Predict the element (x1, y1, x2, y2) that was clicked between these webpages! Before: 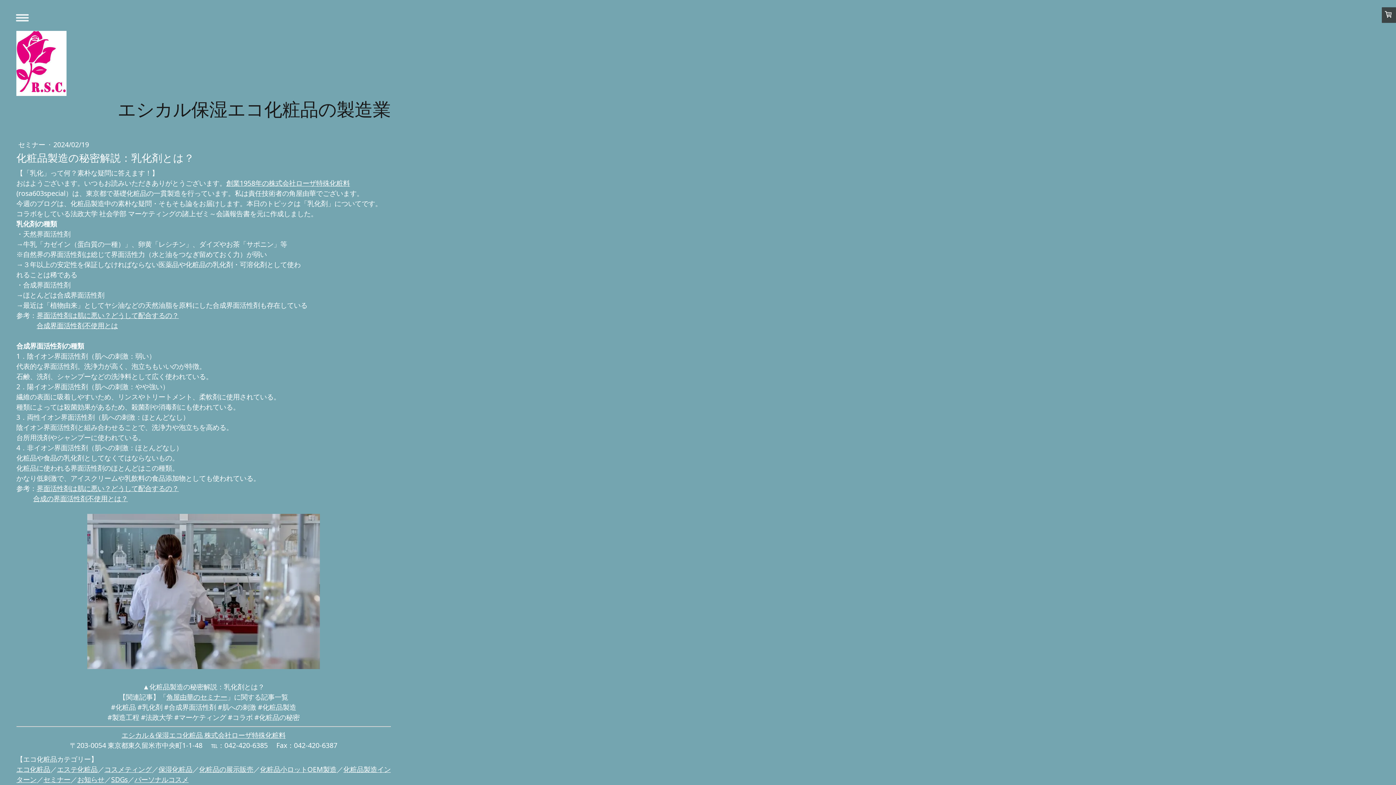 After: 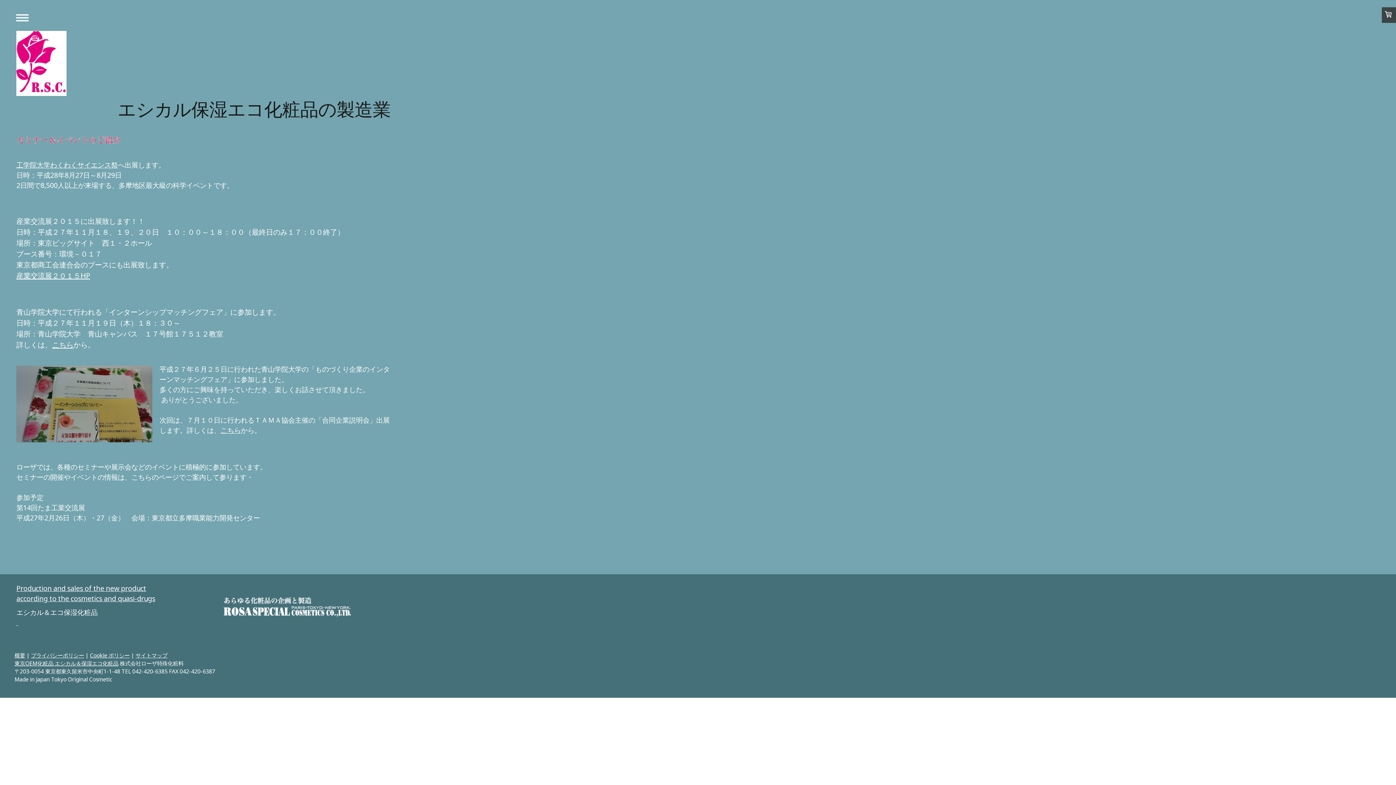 Action: bbox: (43, 775, 70, 784) label: セミナー